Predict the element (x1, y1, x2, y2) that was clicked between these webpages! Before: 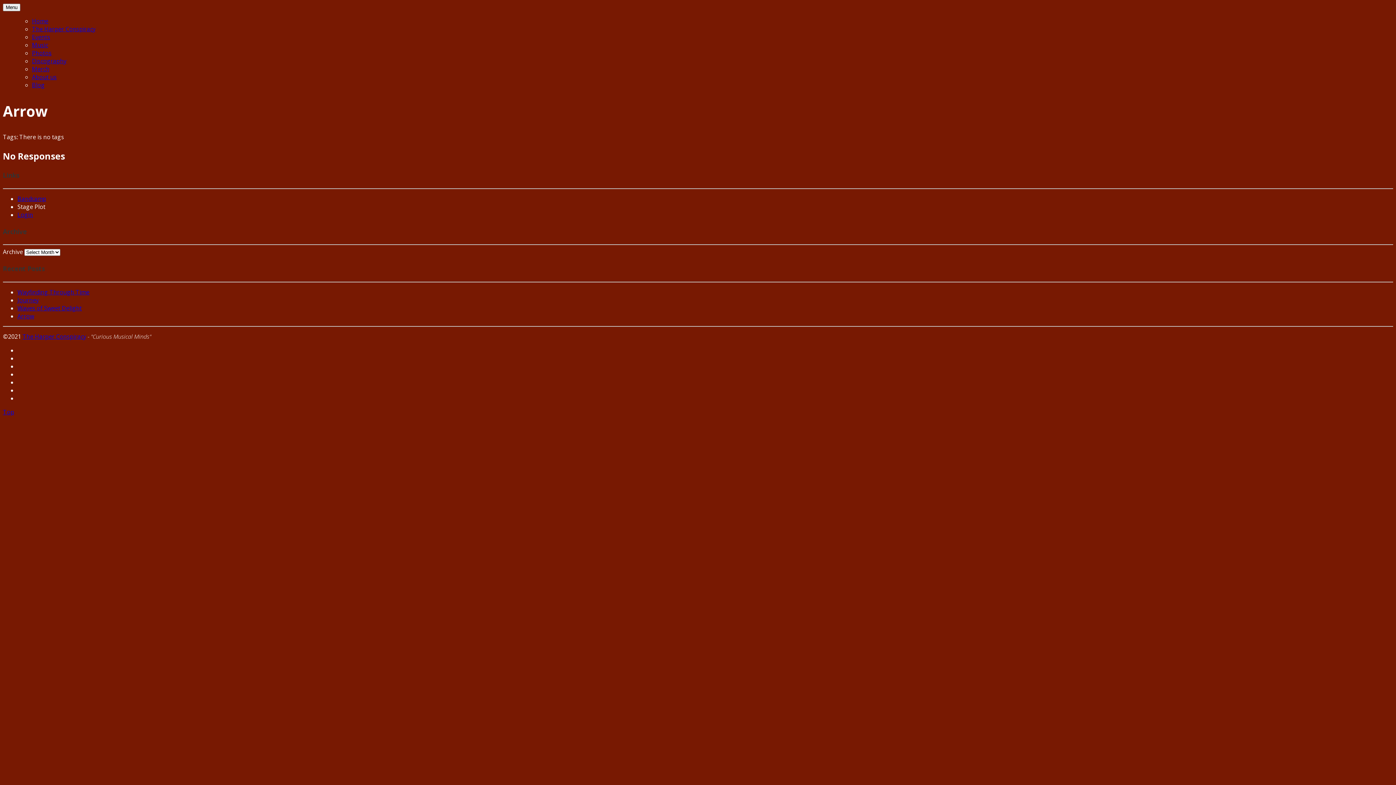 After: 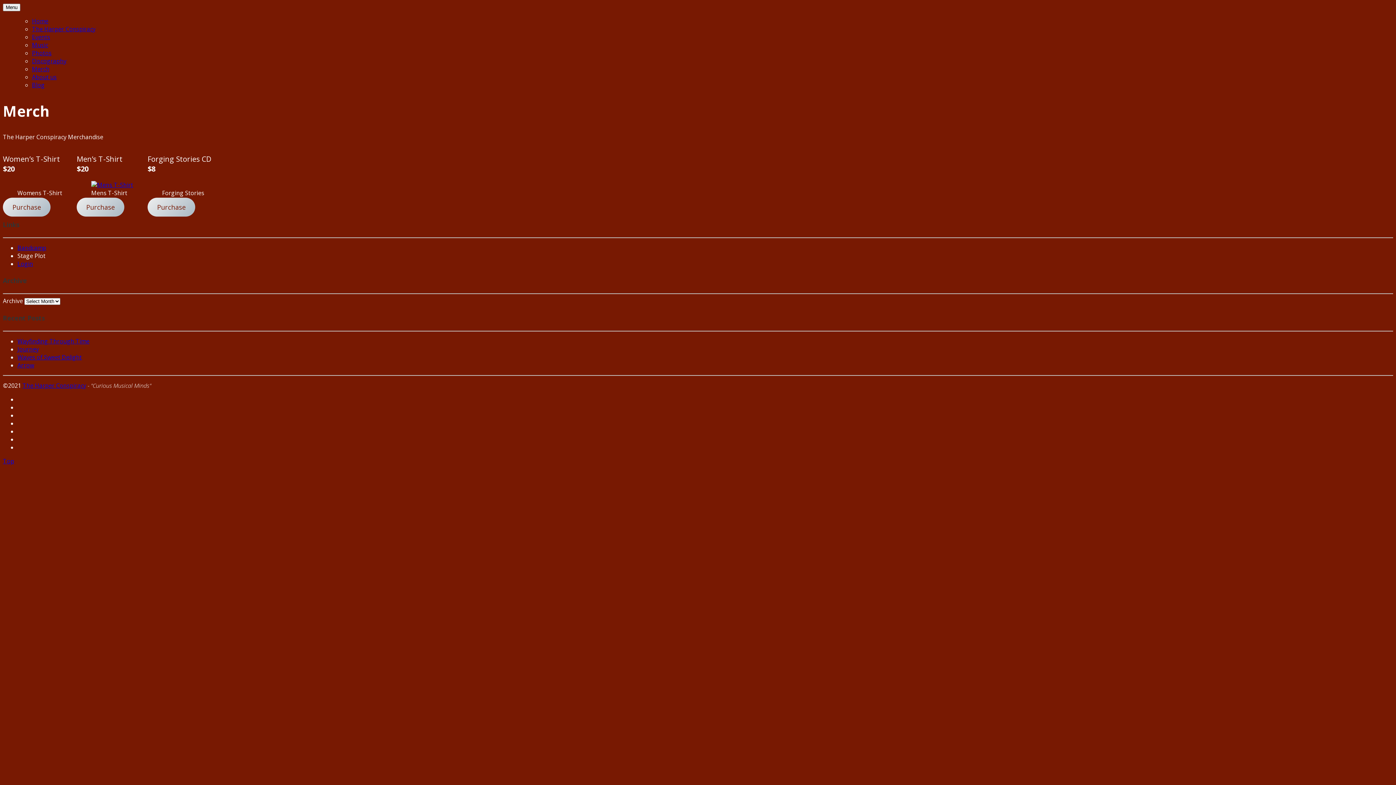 Action: bbox: (32, 65, 49, 73) label: Merch